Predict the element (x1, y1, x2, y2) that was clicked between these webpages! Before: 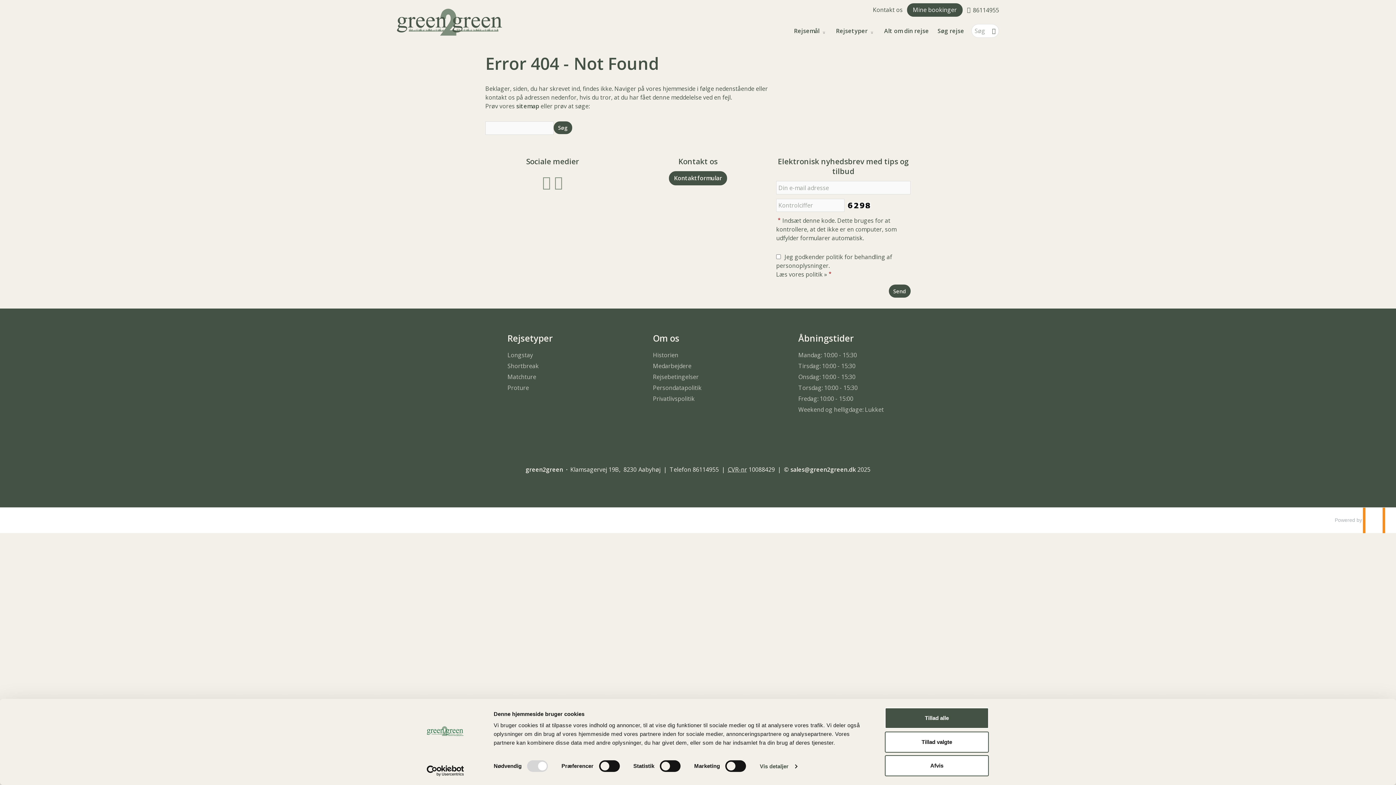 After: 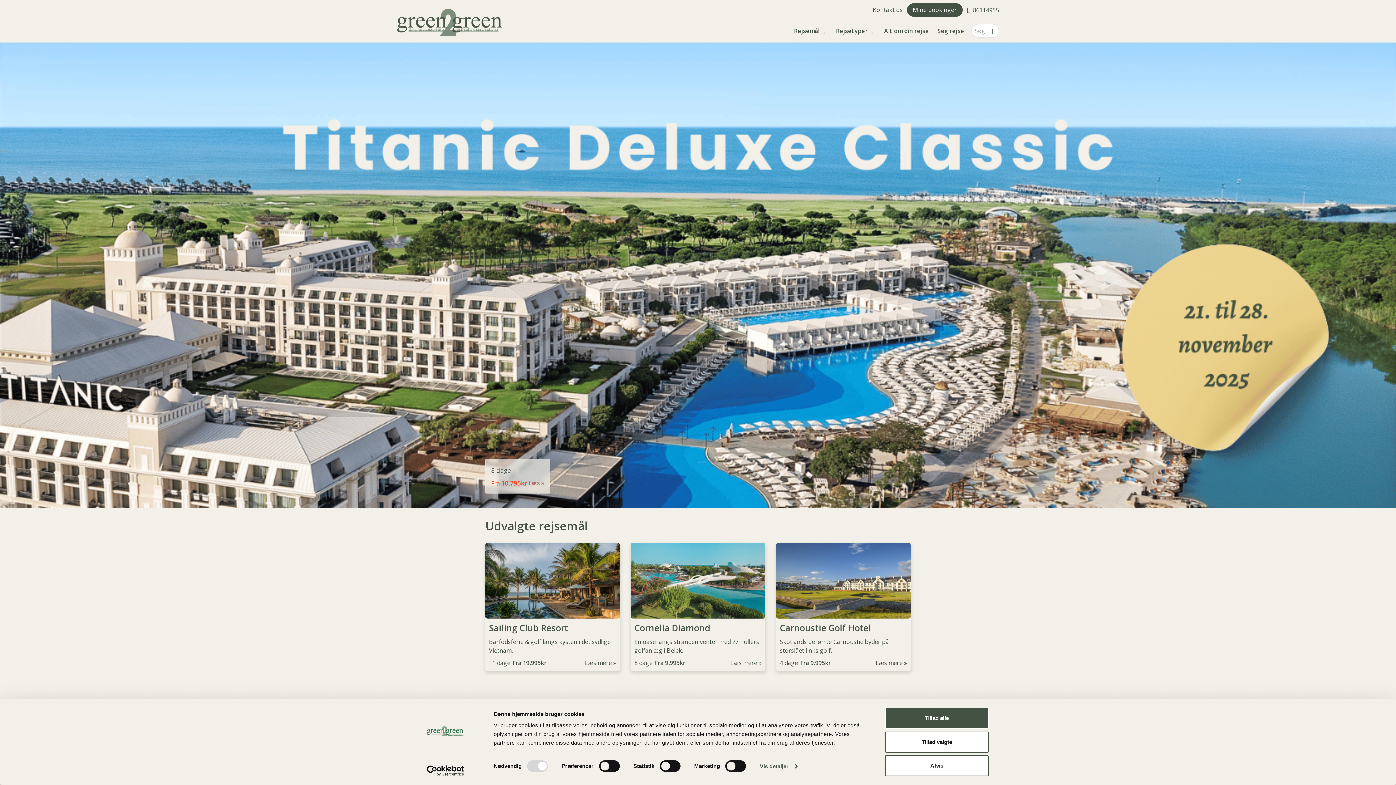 Action: label: Weekend og helligdage: Lukket bbox: (798, 388, 883, 396)